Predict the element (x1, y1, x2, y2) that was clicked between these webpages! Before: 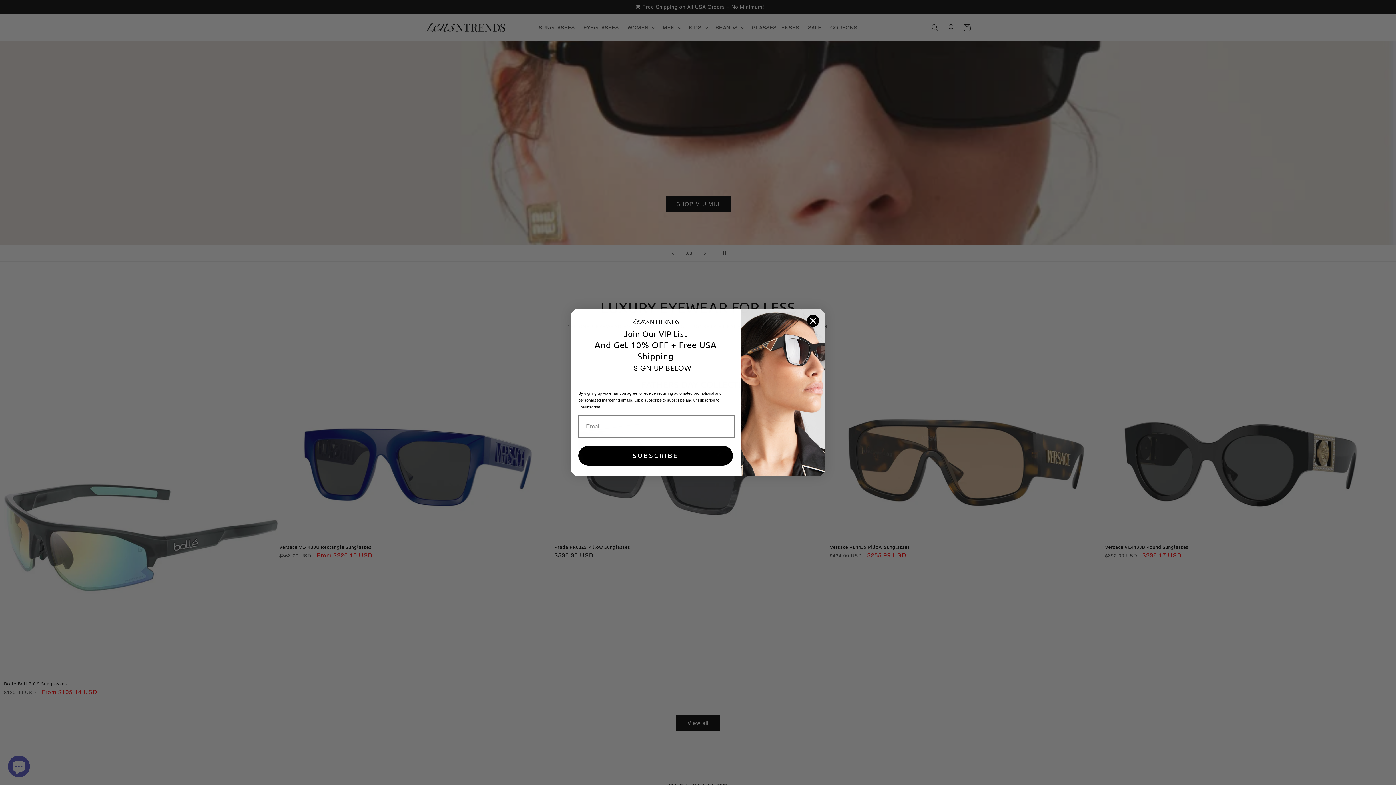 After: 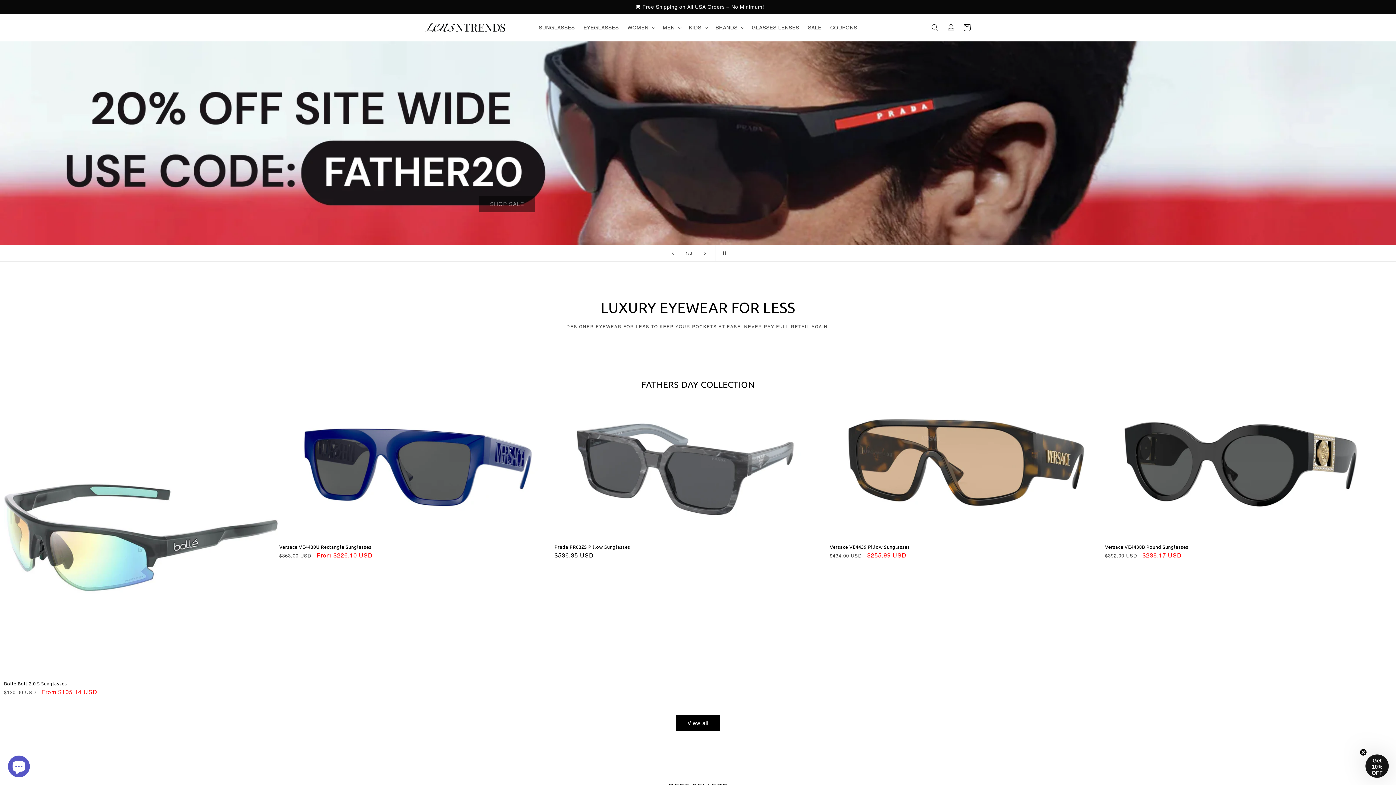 Action: bbox: (806, 314, 819, 327) label: Close dialog